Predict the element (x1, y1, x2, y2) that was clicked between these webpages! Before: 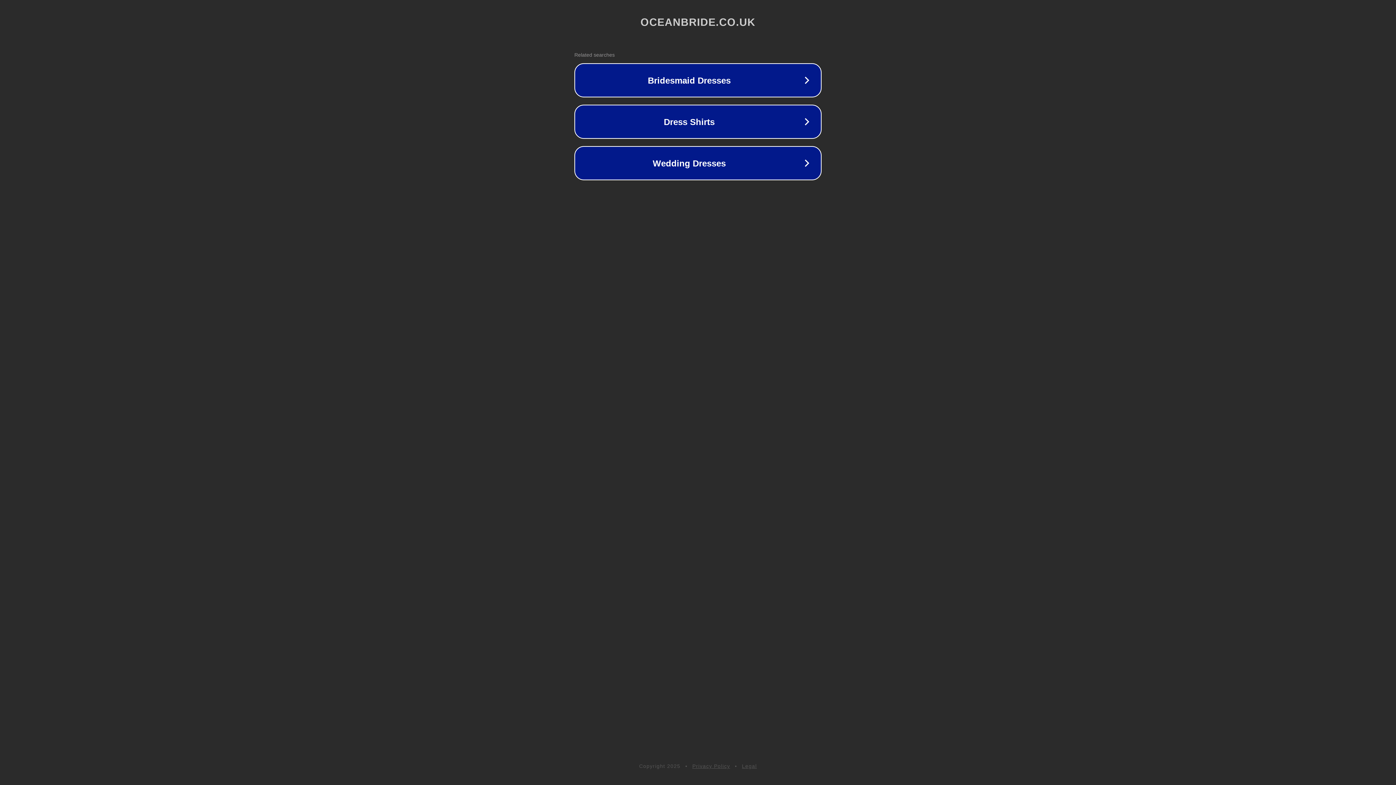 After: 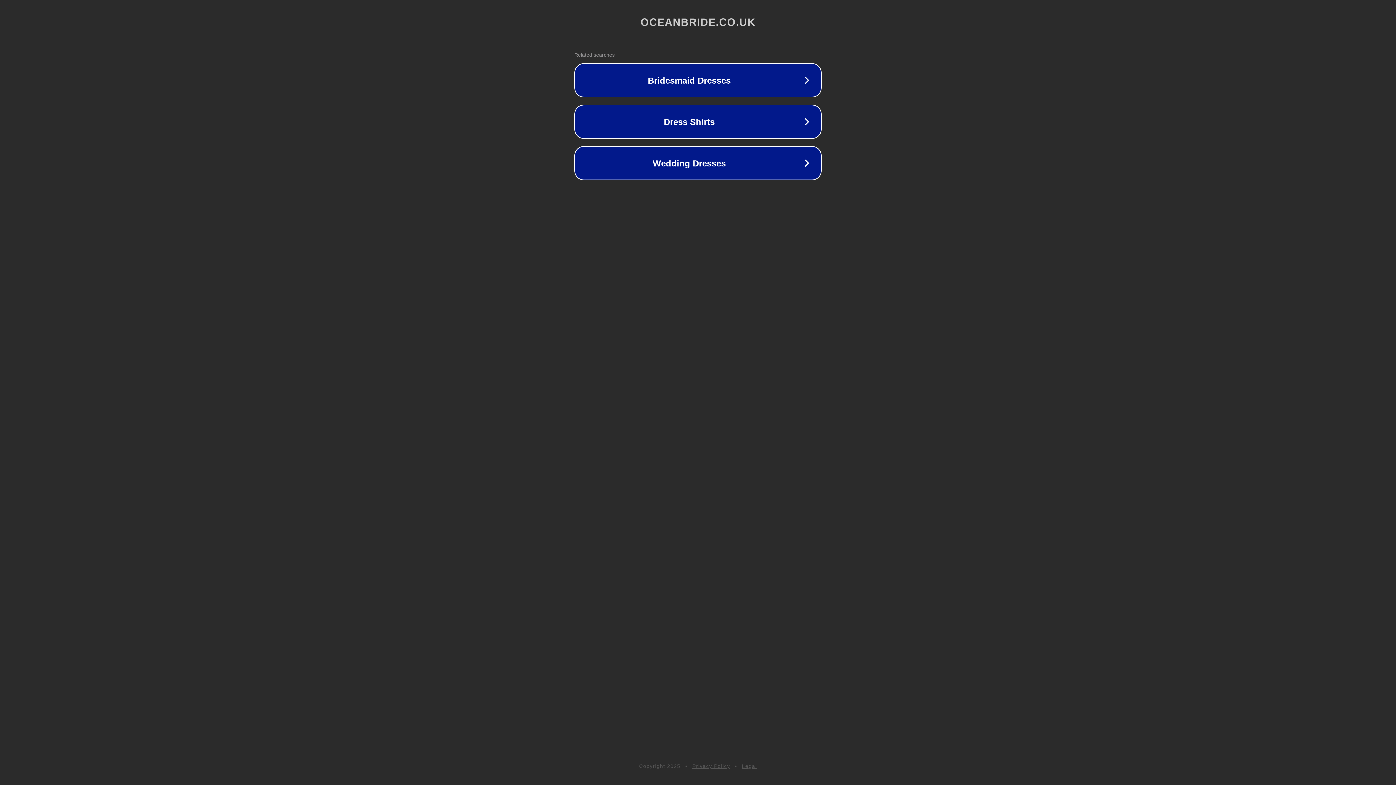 Action: bbox: (742, 763, 757, 769) label: Legal